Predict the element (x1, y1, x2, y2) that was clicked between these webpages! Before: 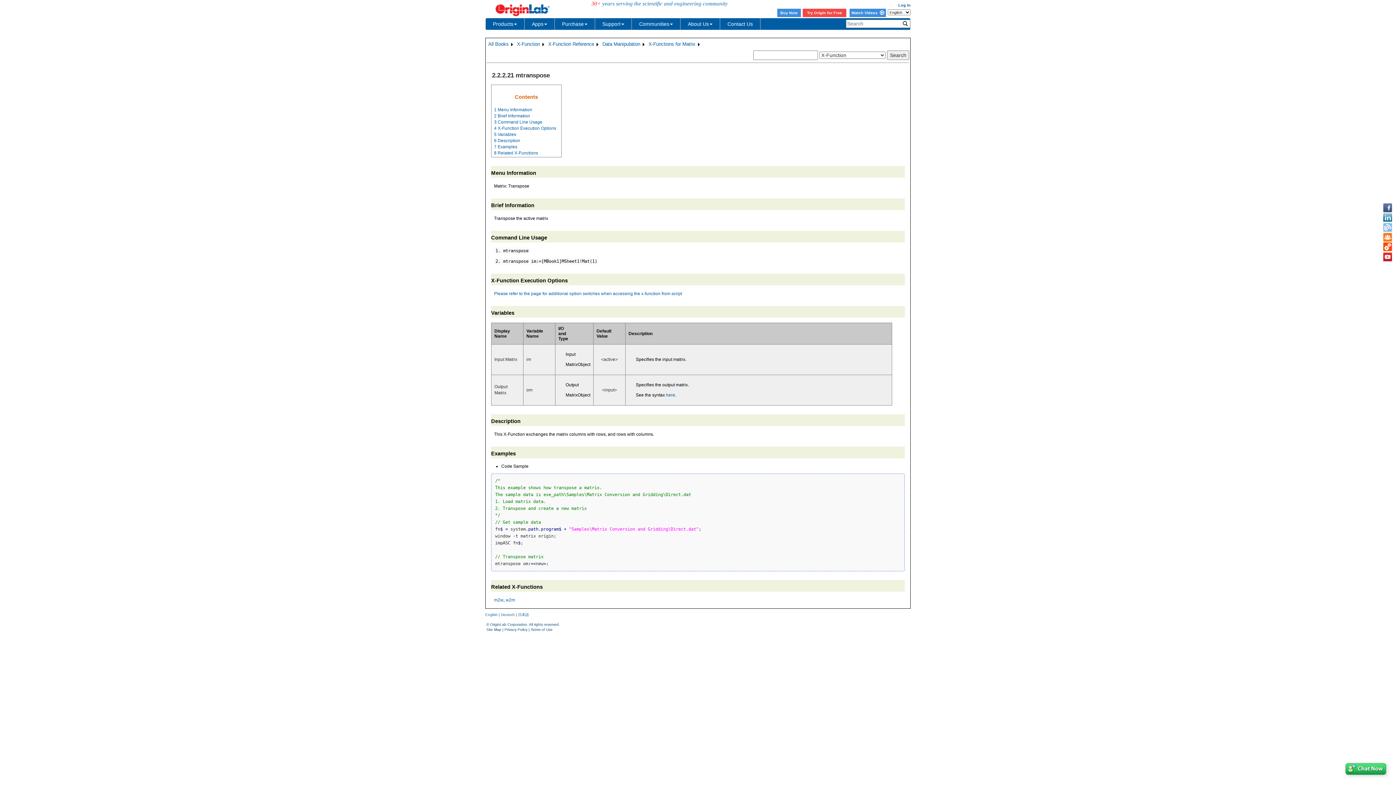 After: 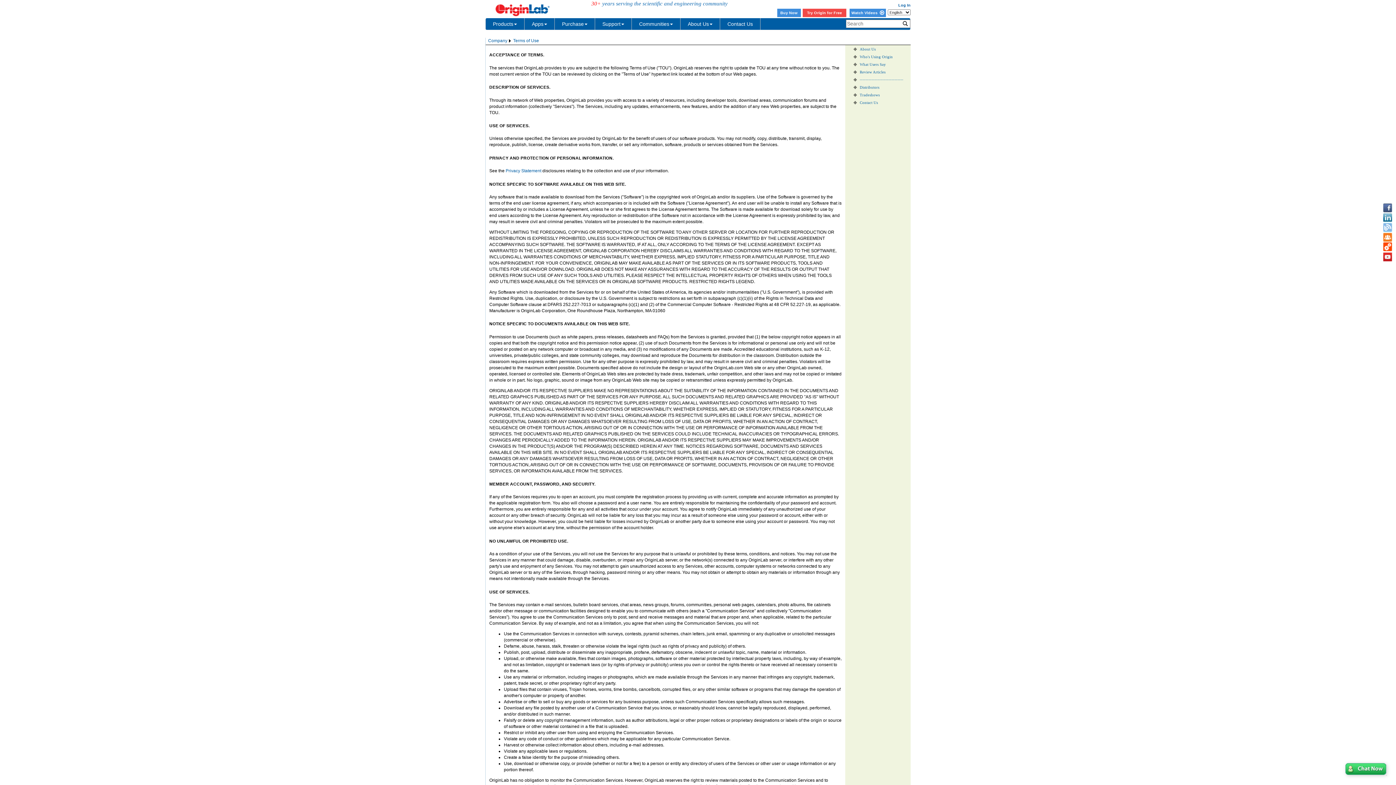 Action: label: Terms of Use bbox: (530, 628, 552, 632)